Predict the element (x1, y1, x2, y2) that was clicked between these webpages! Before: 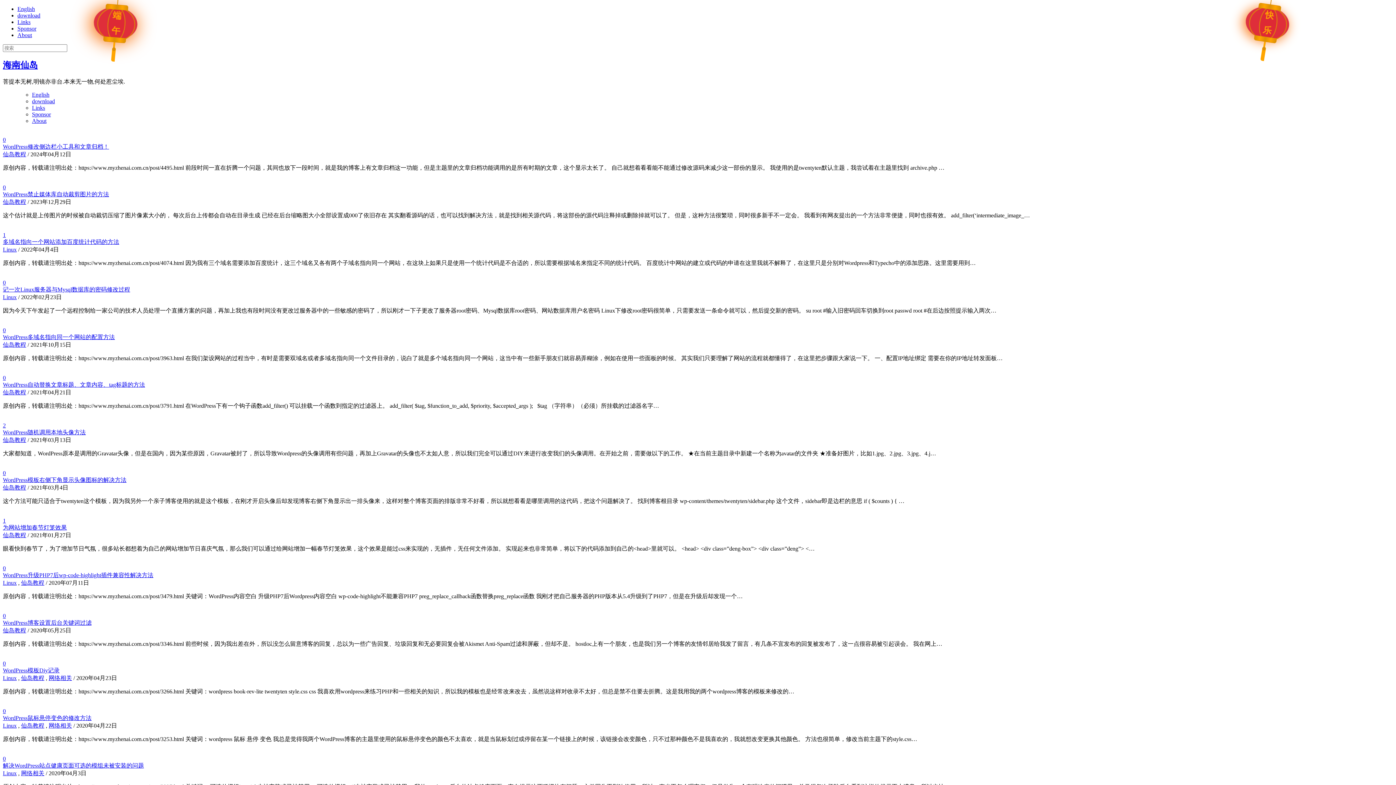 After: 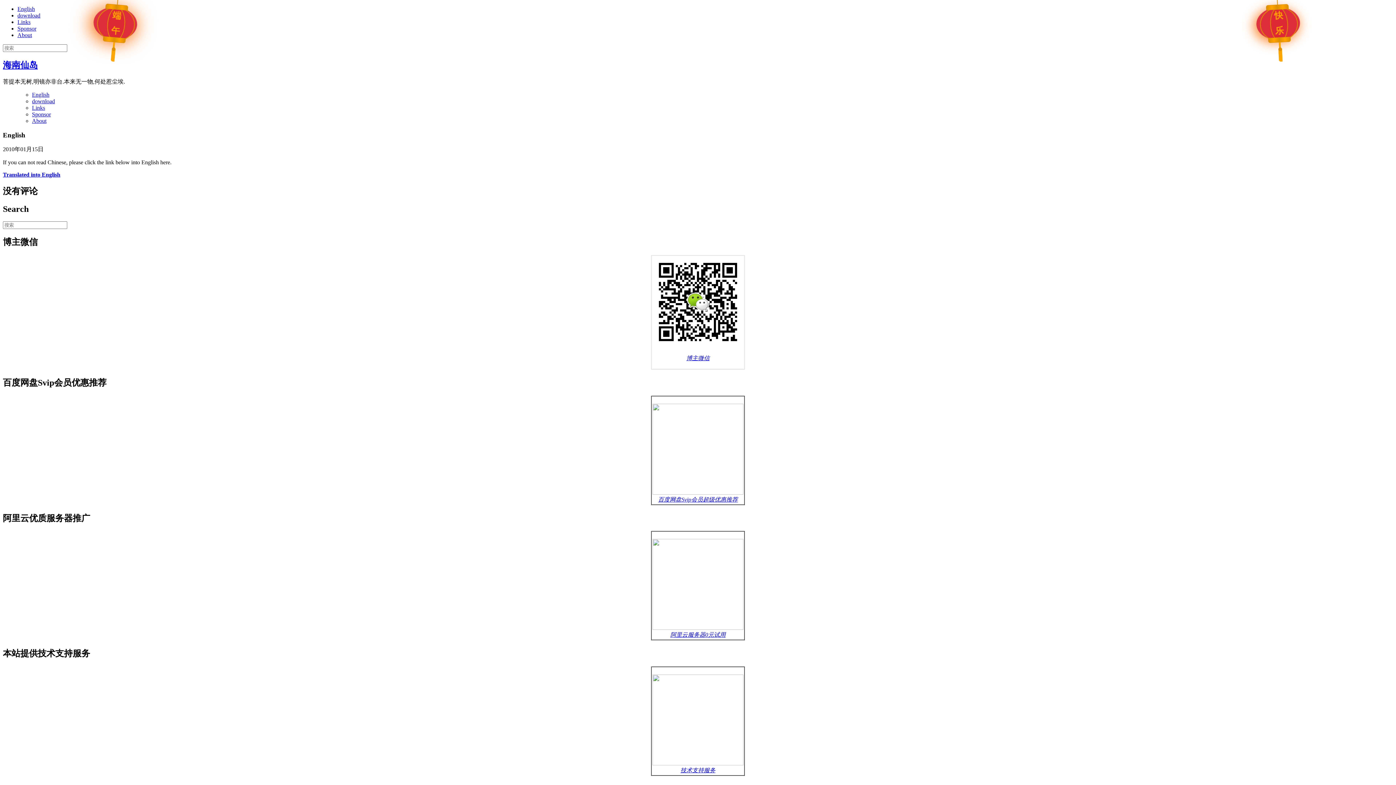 Action: label: English bbox: (32, 91, 49, 97)